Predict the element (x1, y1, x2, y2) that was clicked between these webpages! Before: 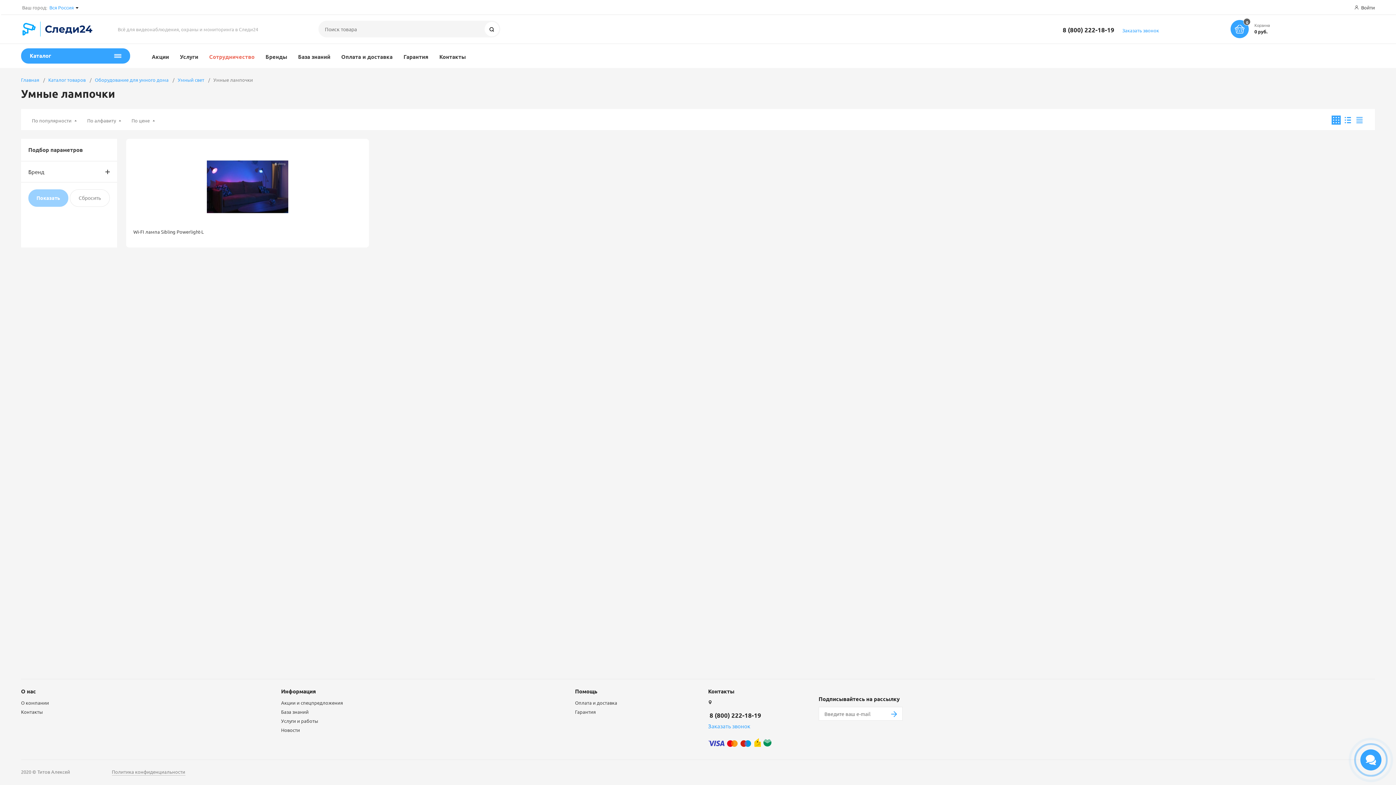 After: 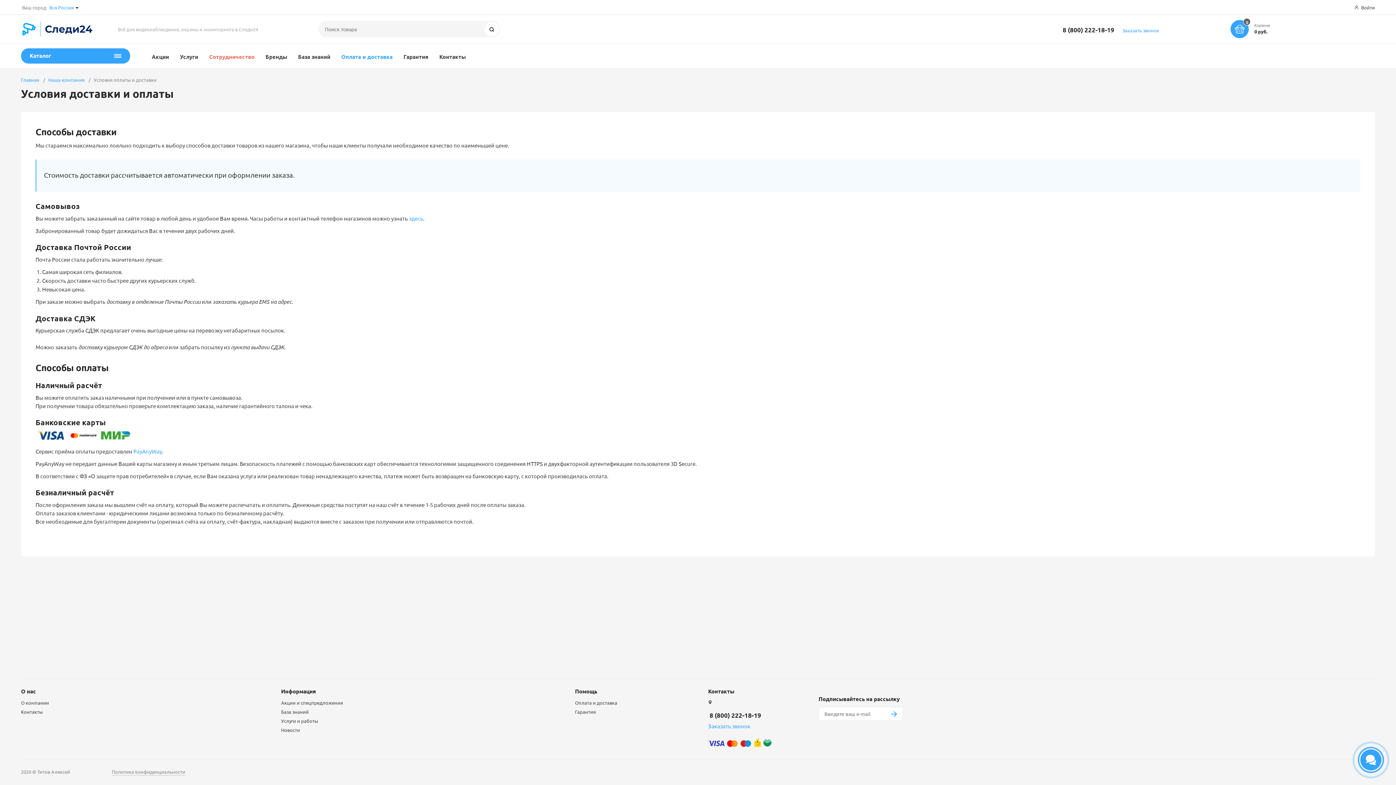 Action: label: Оплата и доставка bbox: (575, 700, 617, 706)